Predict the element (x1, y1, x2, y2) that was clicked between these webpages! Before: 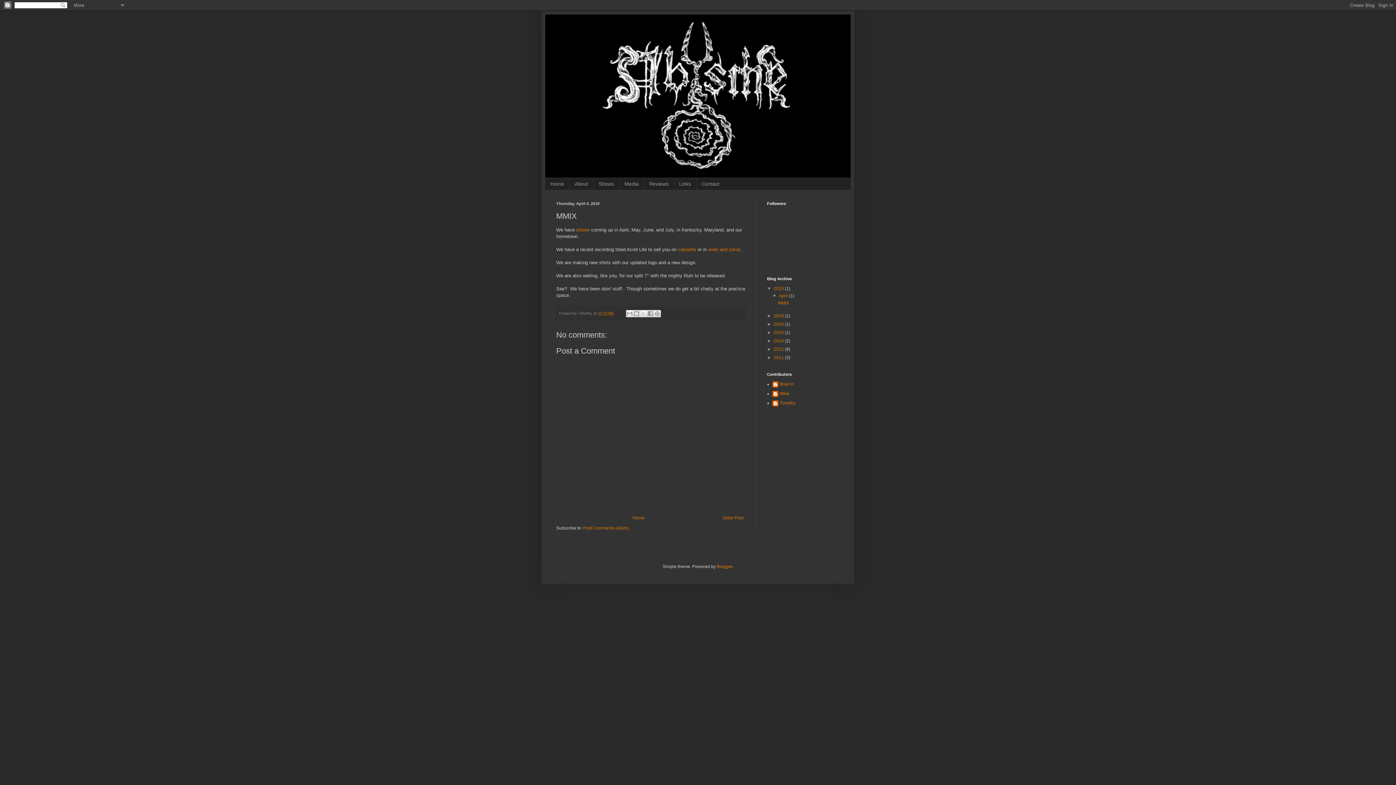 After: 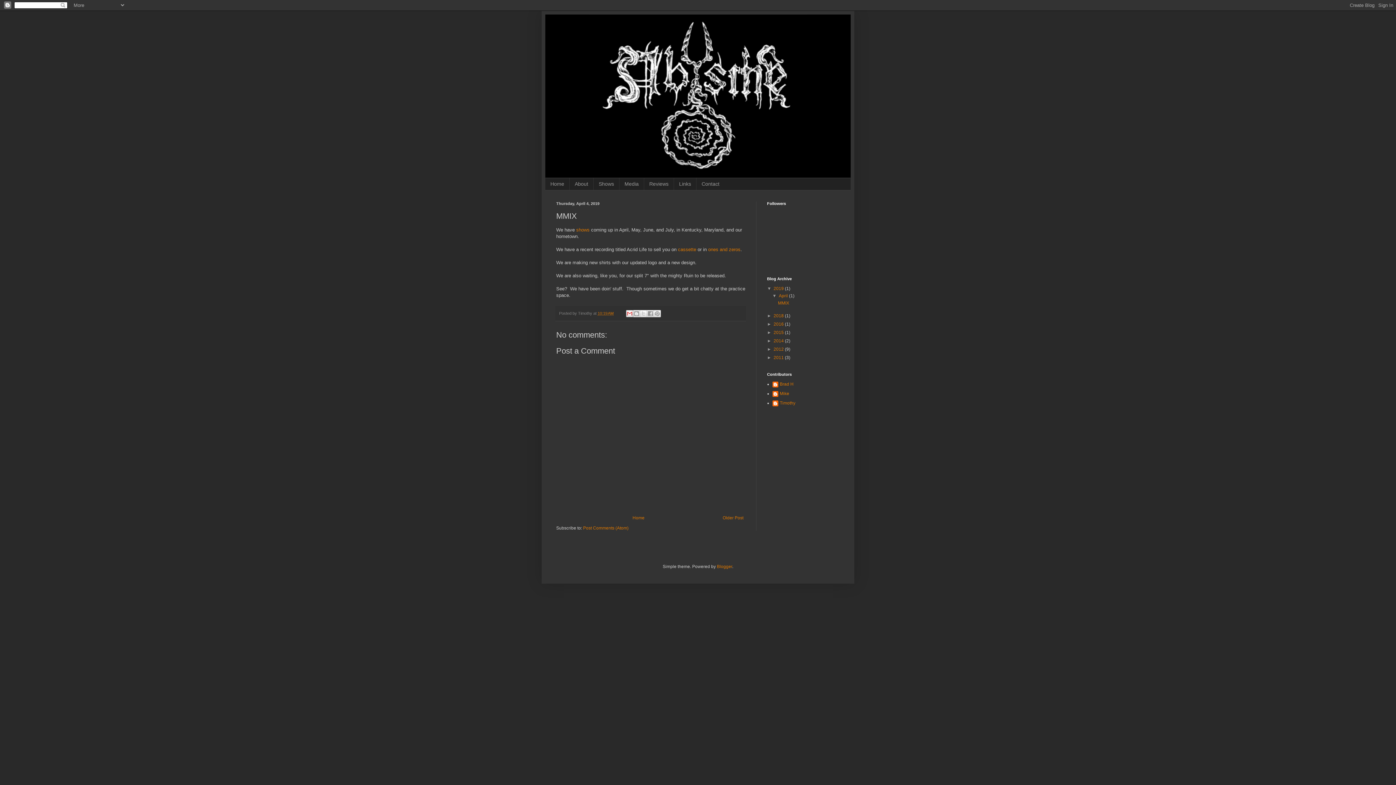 Action: label: Email This bbox: (626, 310, 633, 317)